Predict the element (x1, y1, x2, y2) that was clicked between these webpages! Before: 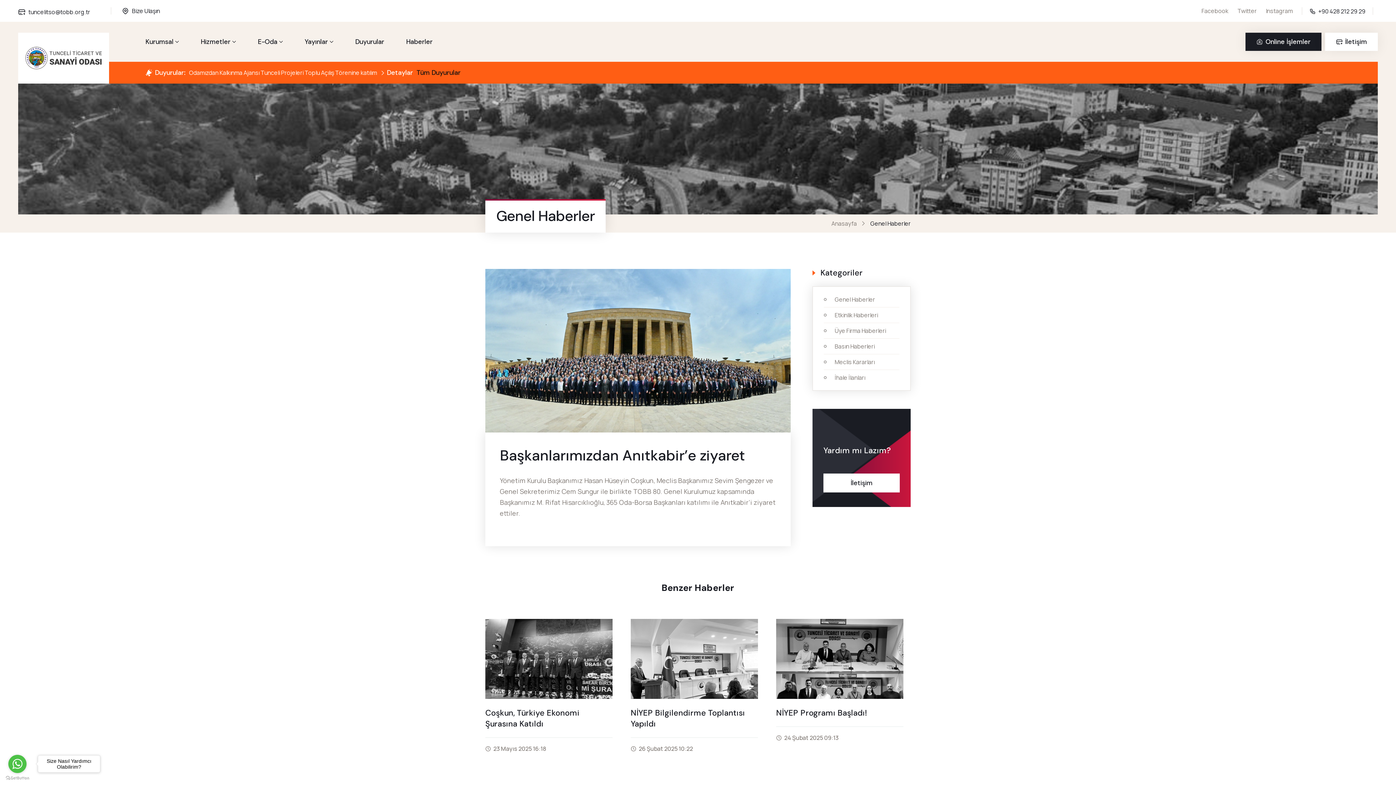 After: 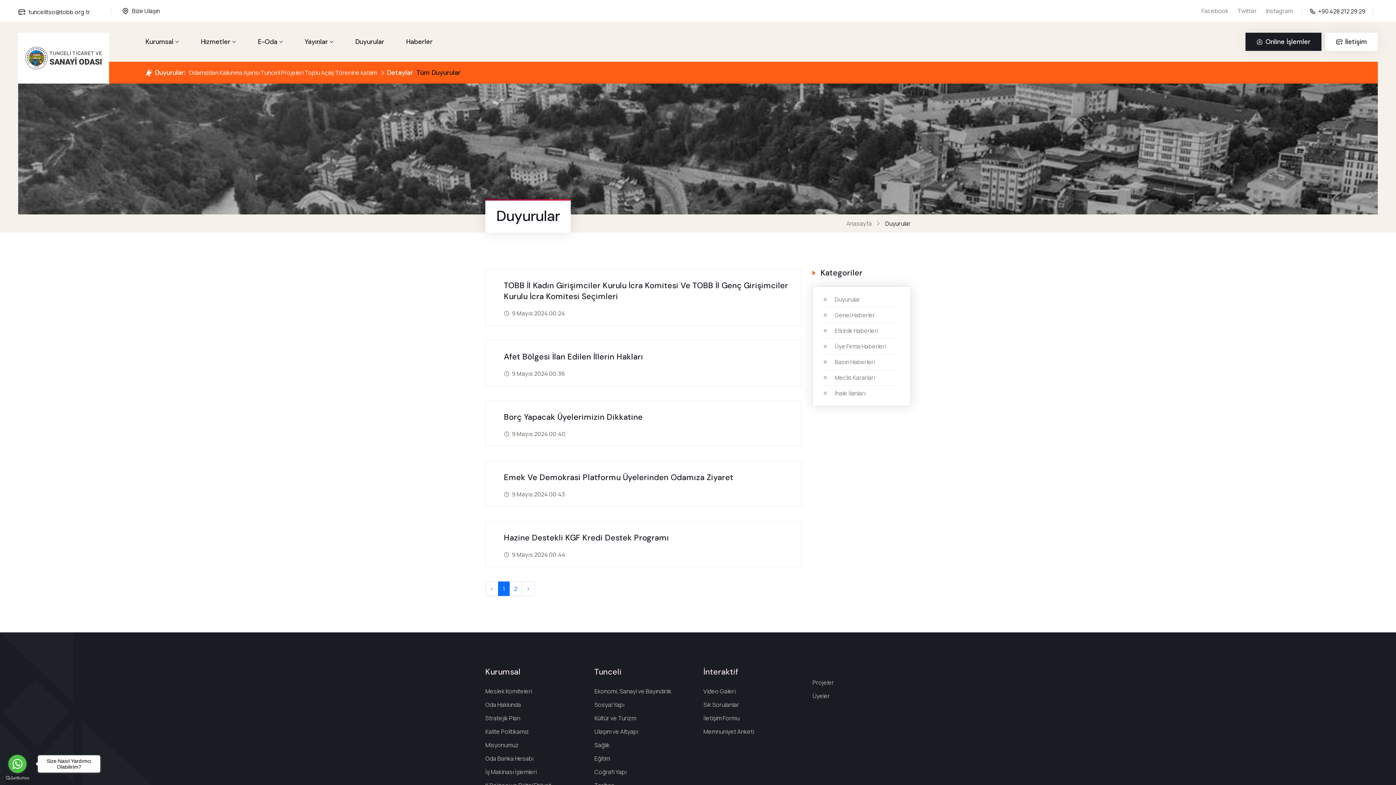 Action: bbox: (348, 32, 391, 50) label: Duyurular